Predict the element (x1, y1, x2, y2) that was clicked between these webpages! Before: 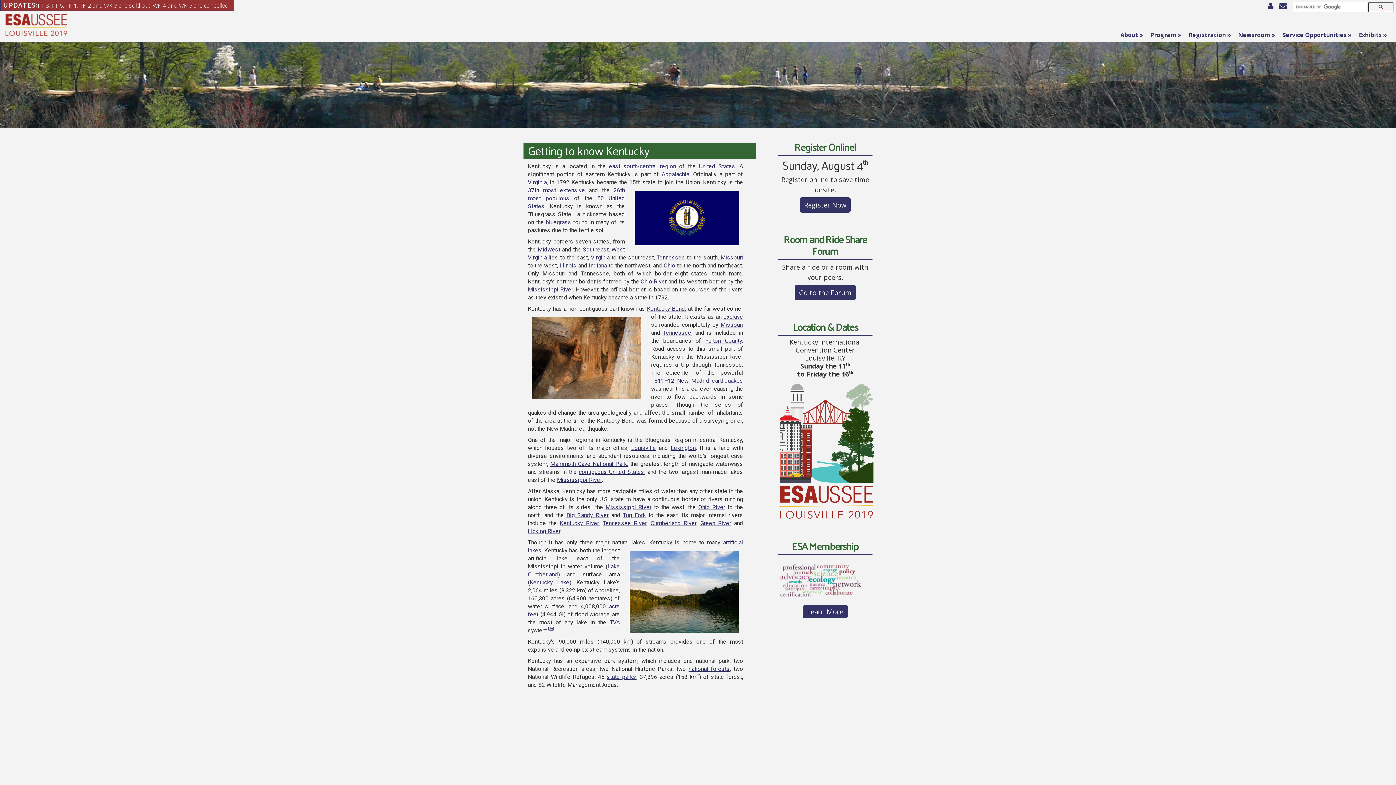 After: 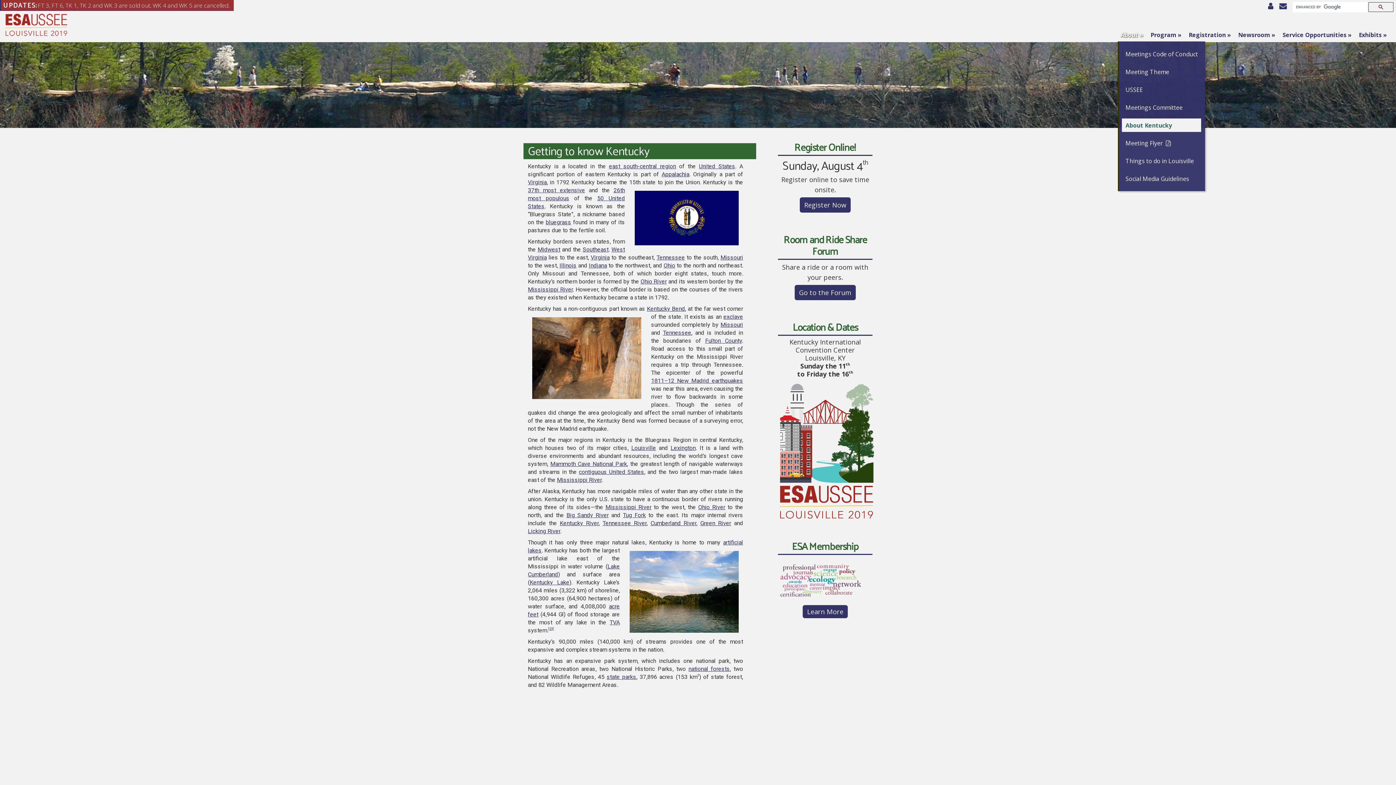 Action: label: About bbox: (1120, 30, 1143, 41)